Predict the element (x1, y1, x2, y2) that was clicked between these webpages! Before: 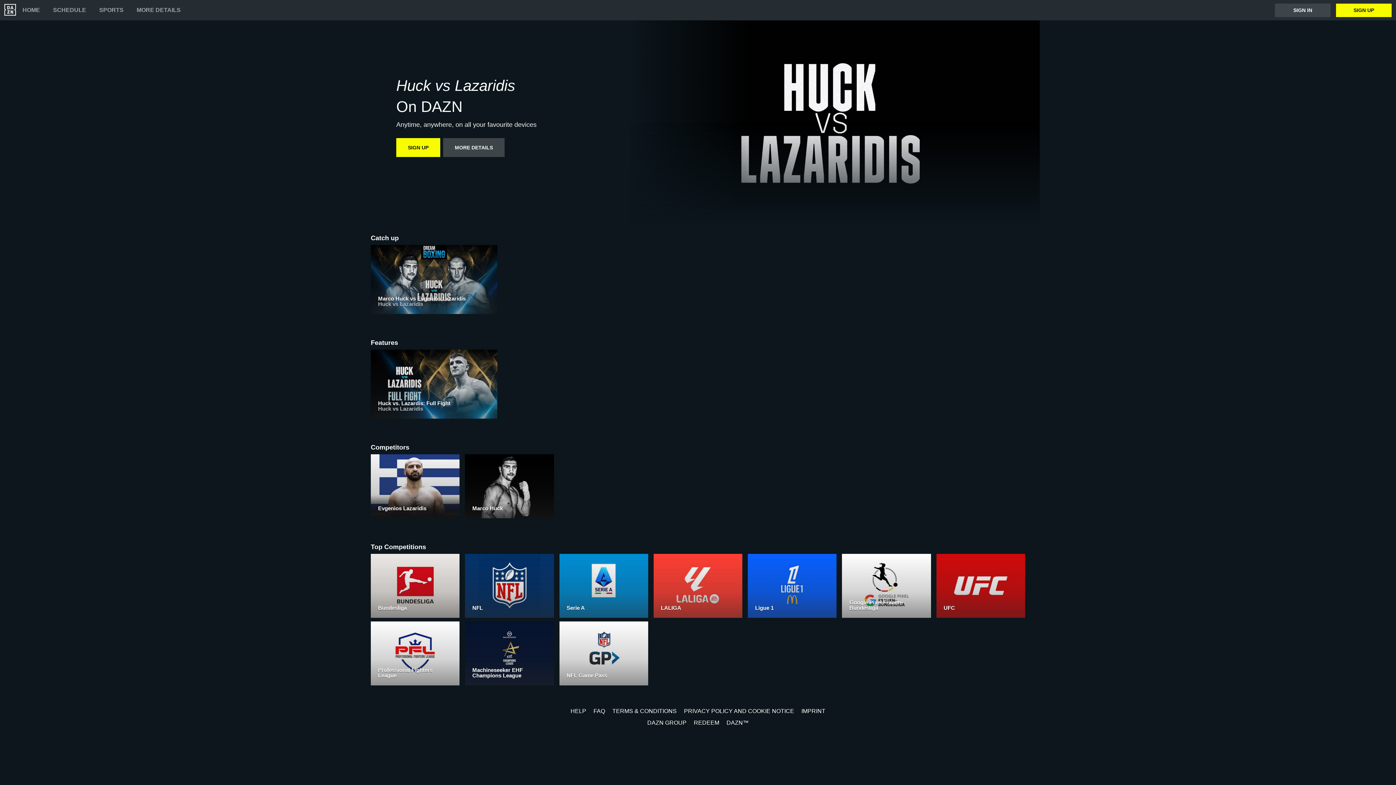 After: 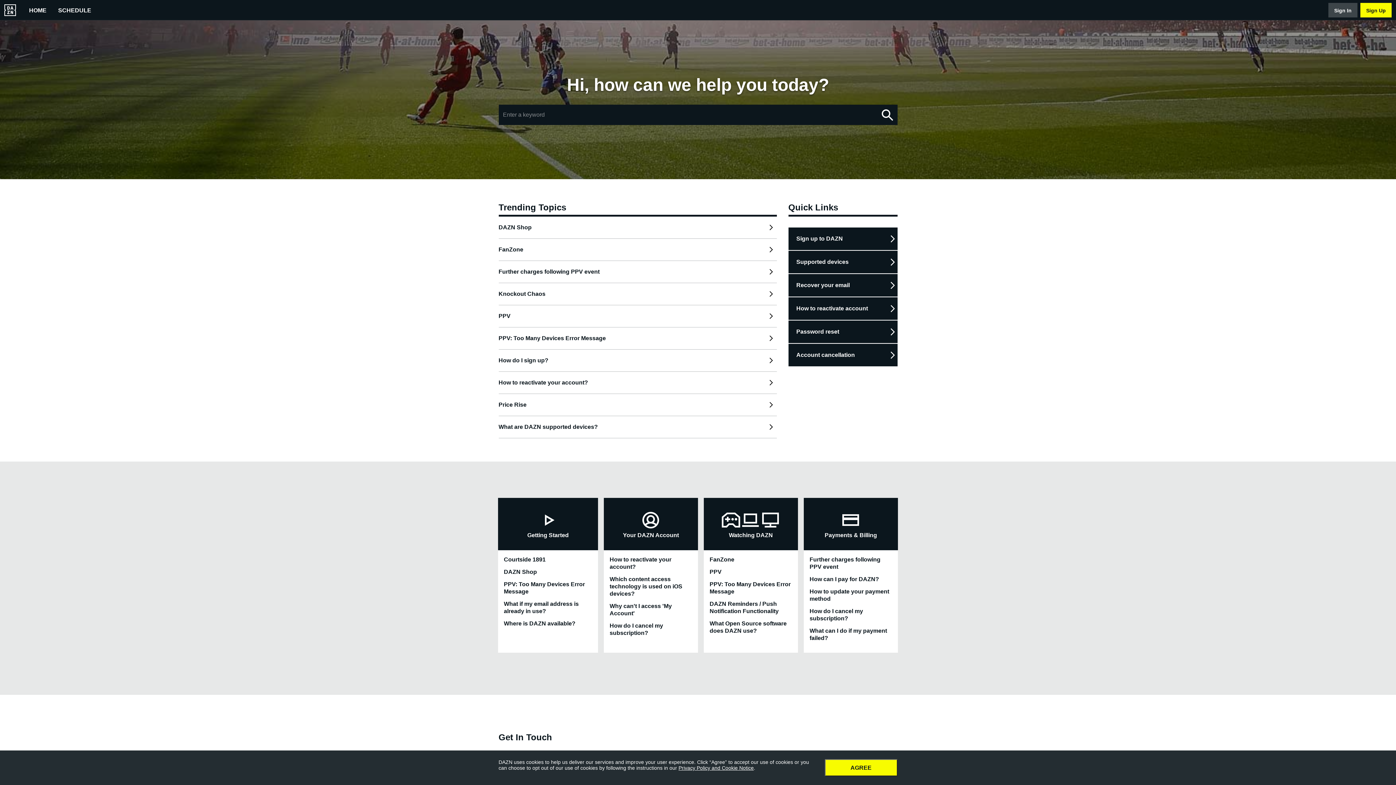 Action: bbox: (570, 708, 586, 714) label: HELP